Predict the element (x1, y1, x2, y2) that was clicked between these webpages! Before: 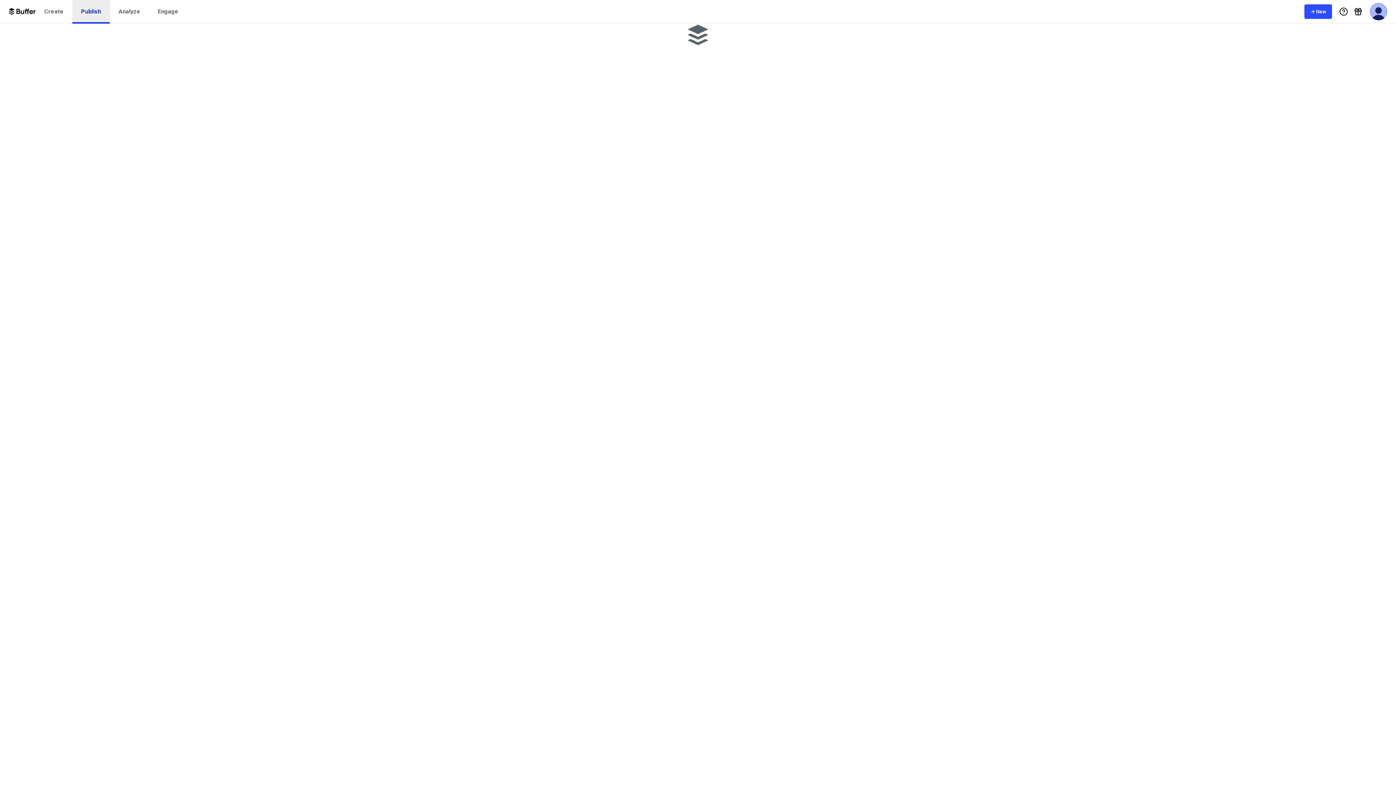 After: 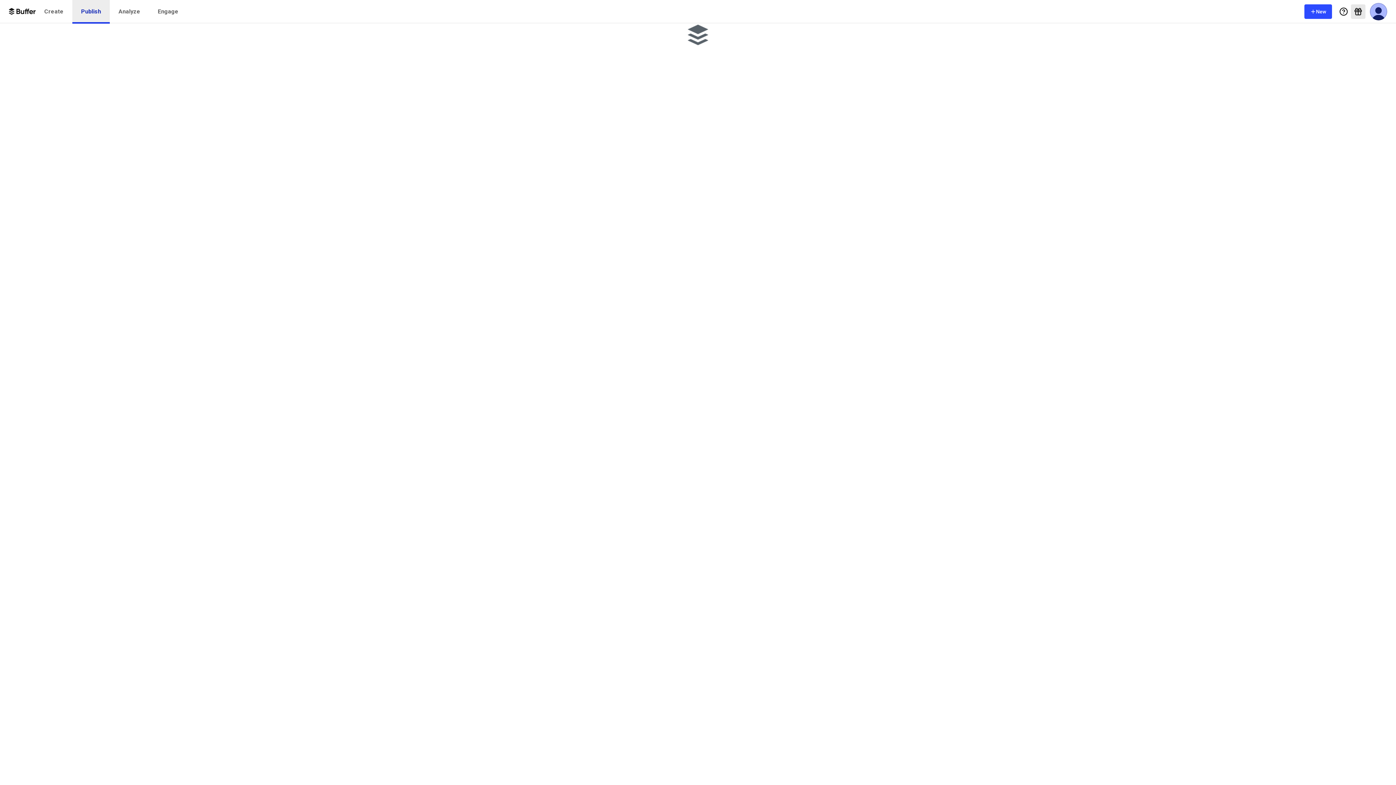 Action: bbox: (1351, 4, 1365, 18) label: What's New